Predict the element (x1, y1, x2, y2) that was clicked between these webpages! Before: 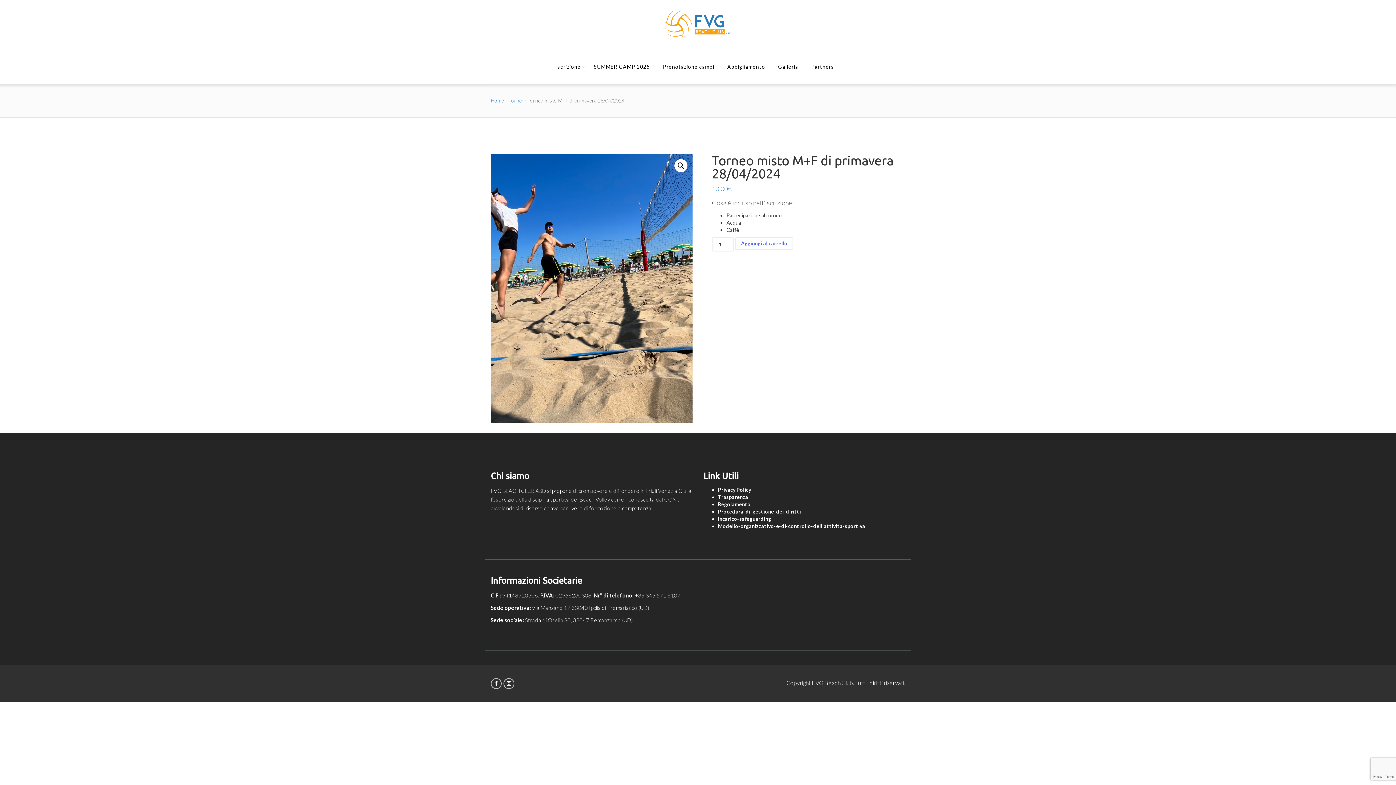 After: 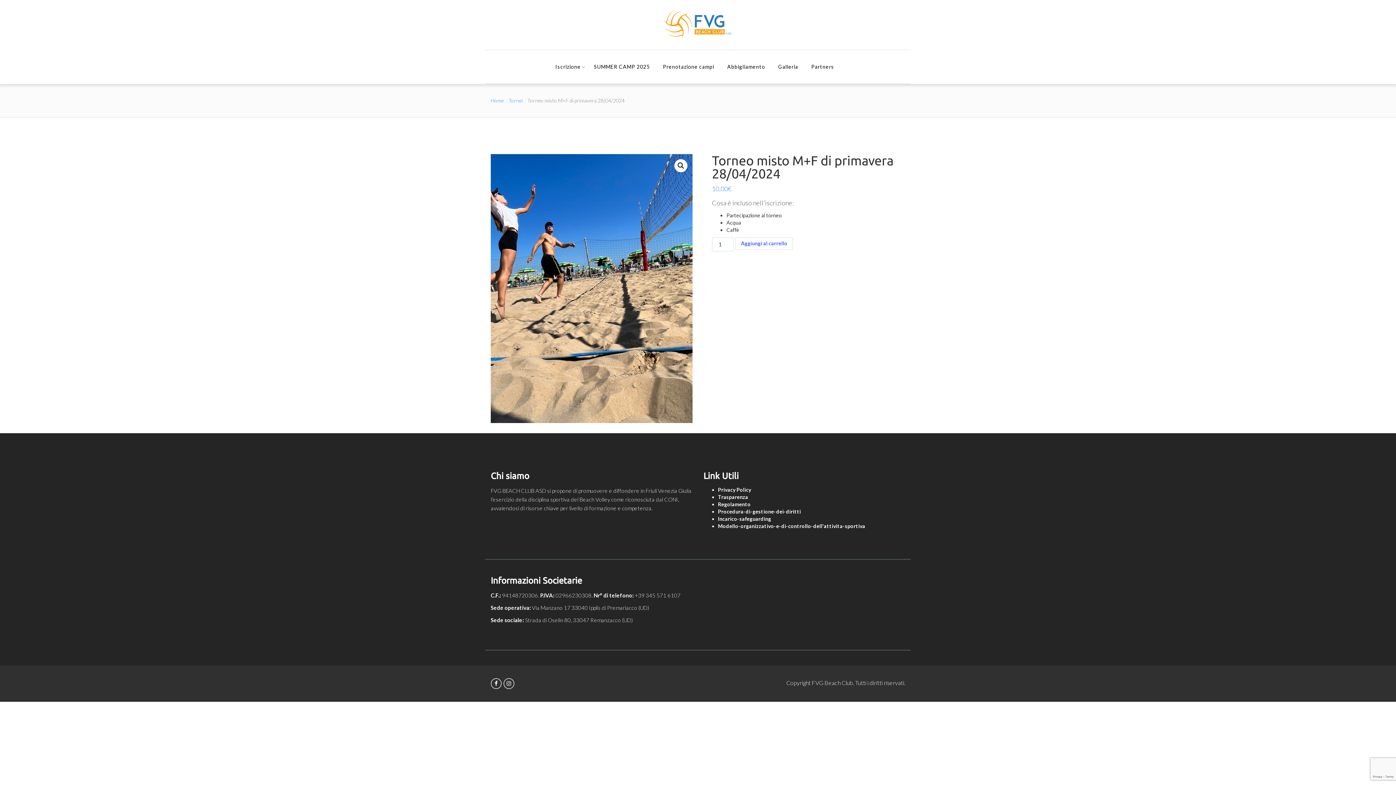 Action: bbox: (508, 97, 526, 103) label: Tornei